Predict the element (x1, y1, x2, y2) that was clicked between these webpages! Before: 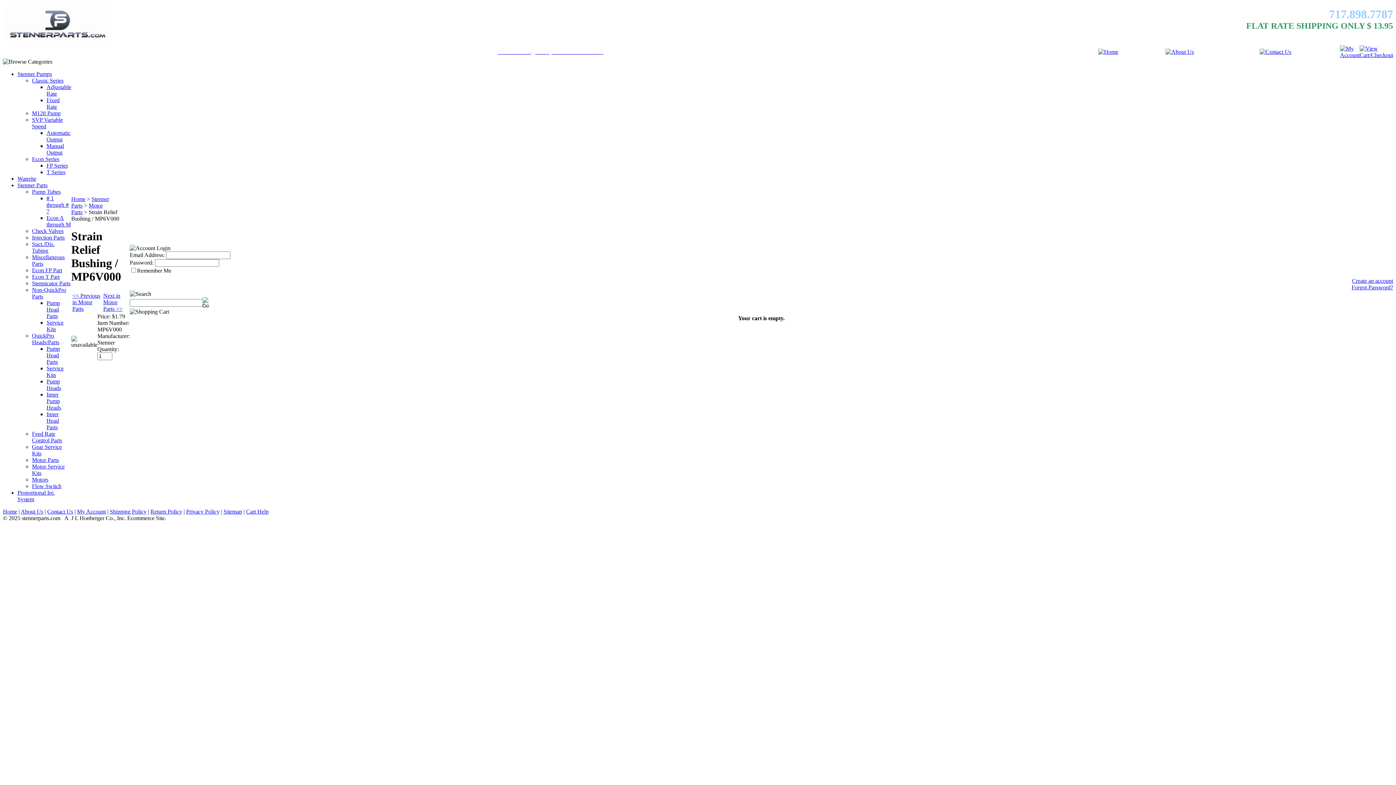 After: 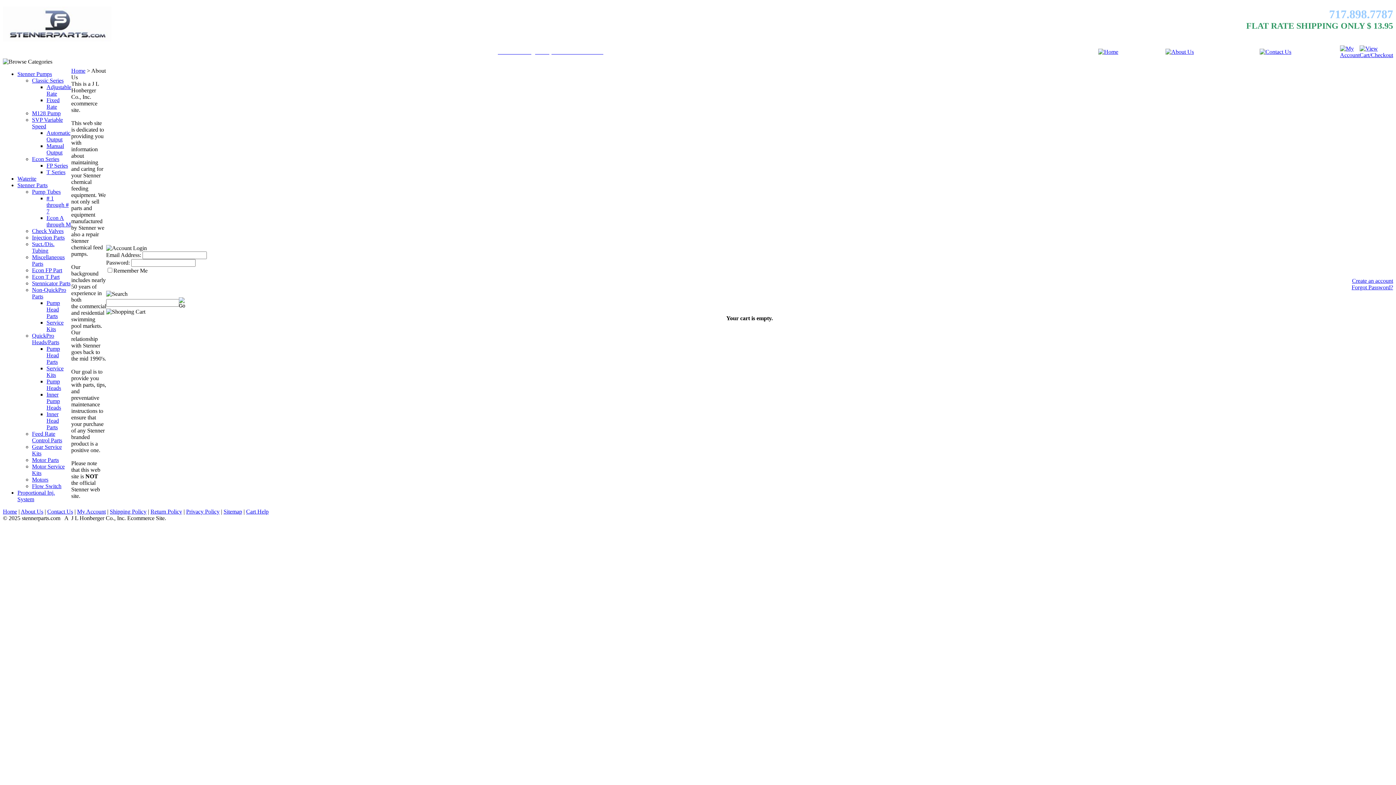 Action: label: About Us bbox: (20, 508, 43, 514)